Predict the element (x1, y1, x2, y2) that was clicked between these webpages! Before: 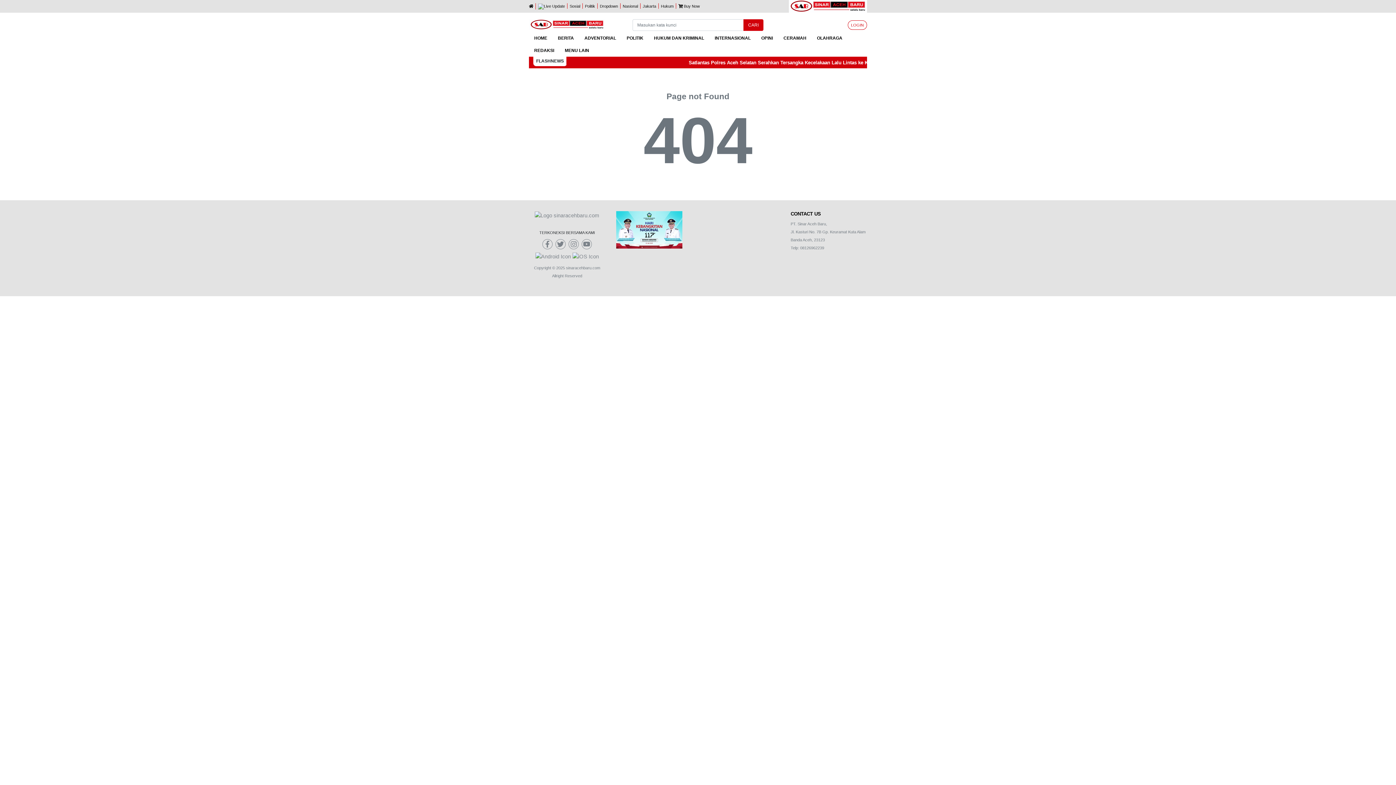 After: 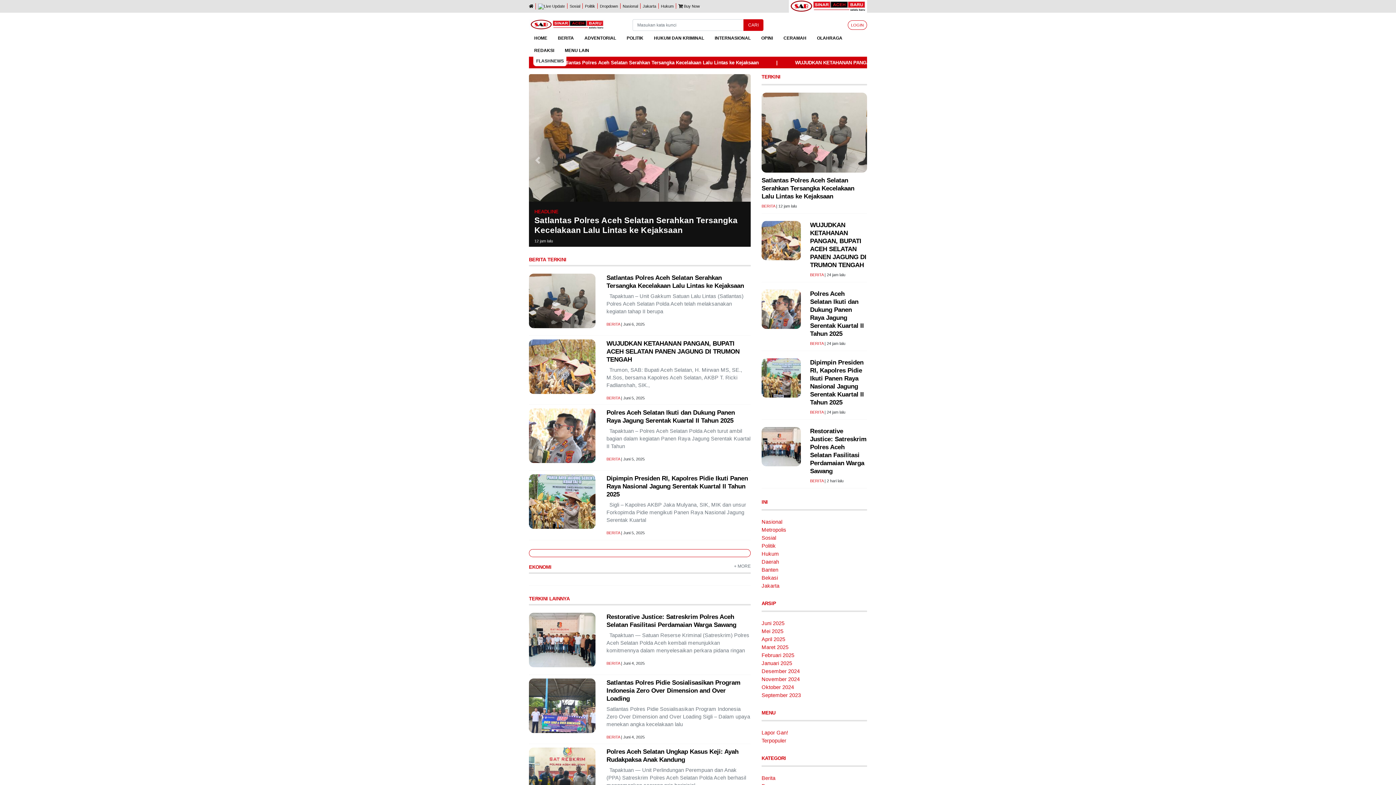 Action: bbox: (529, 18, 605, 31)